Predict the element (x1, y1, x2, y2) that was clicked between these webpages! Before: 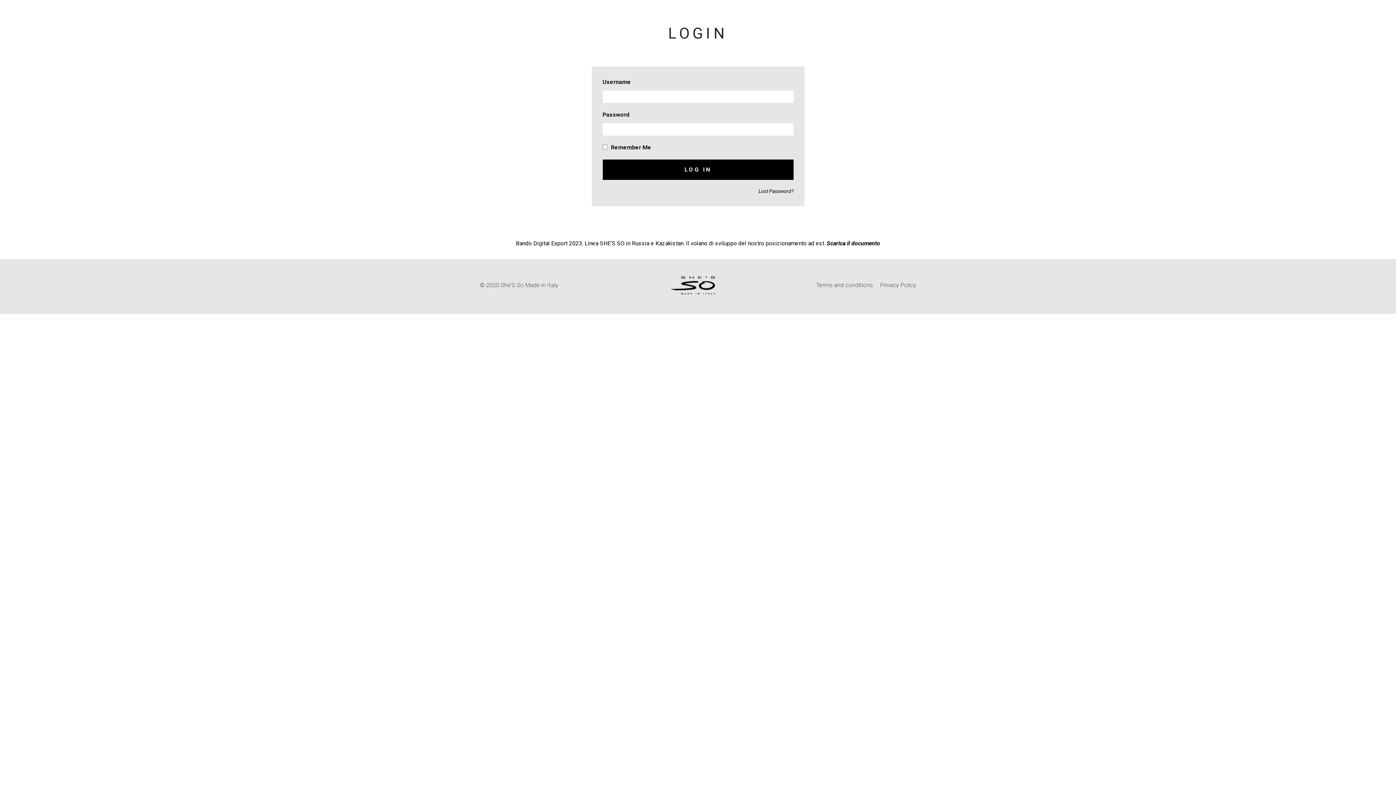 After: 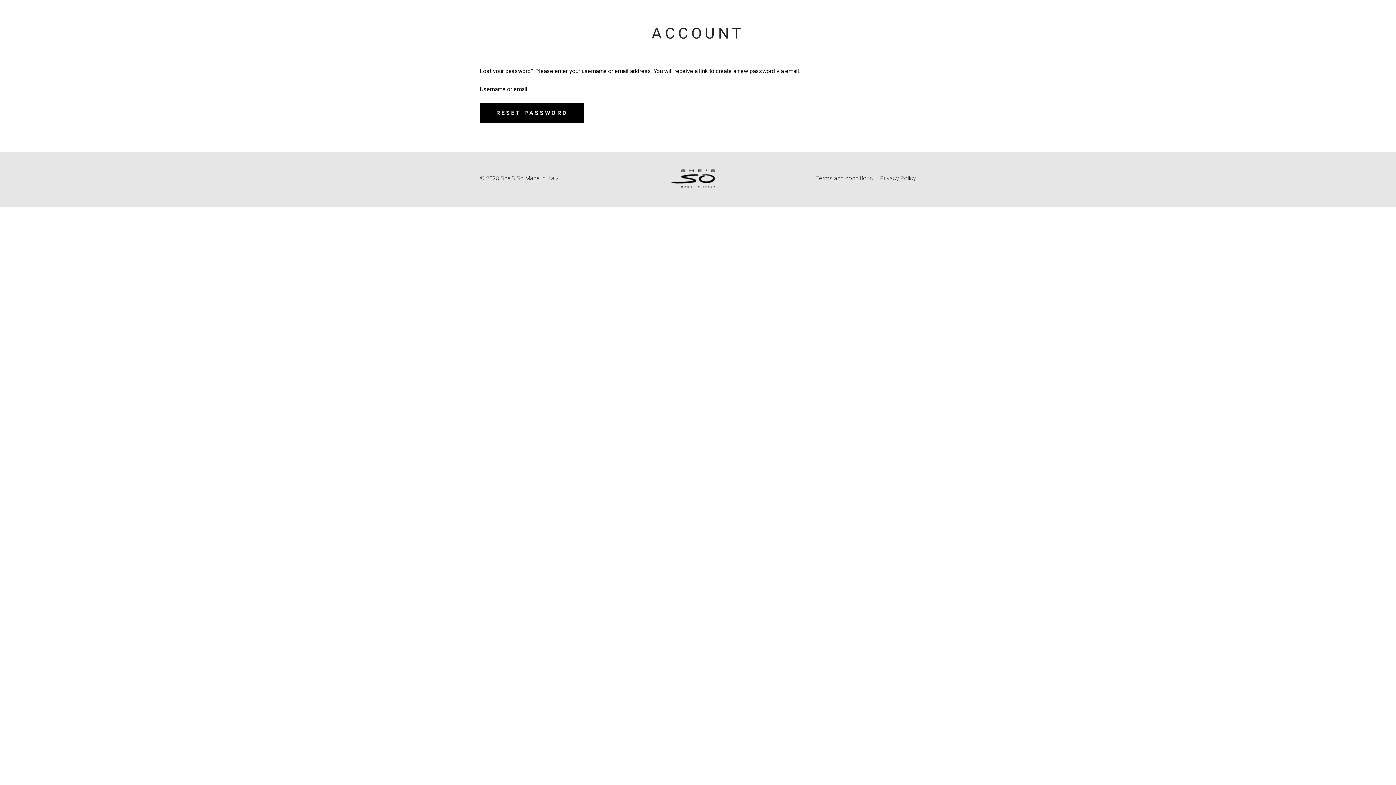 Action: label: Lost Password? bbox: (758, 188, 793, 194)